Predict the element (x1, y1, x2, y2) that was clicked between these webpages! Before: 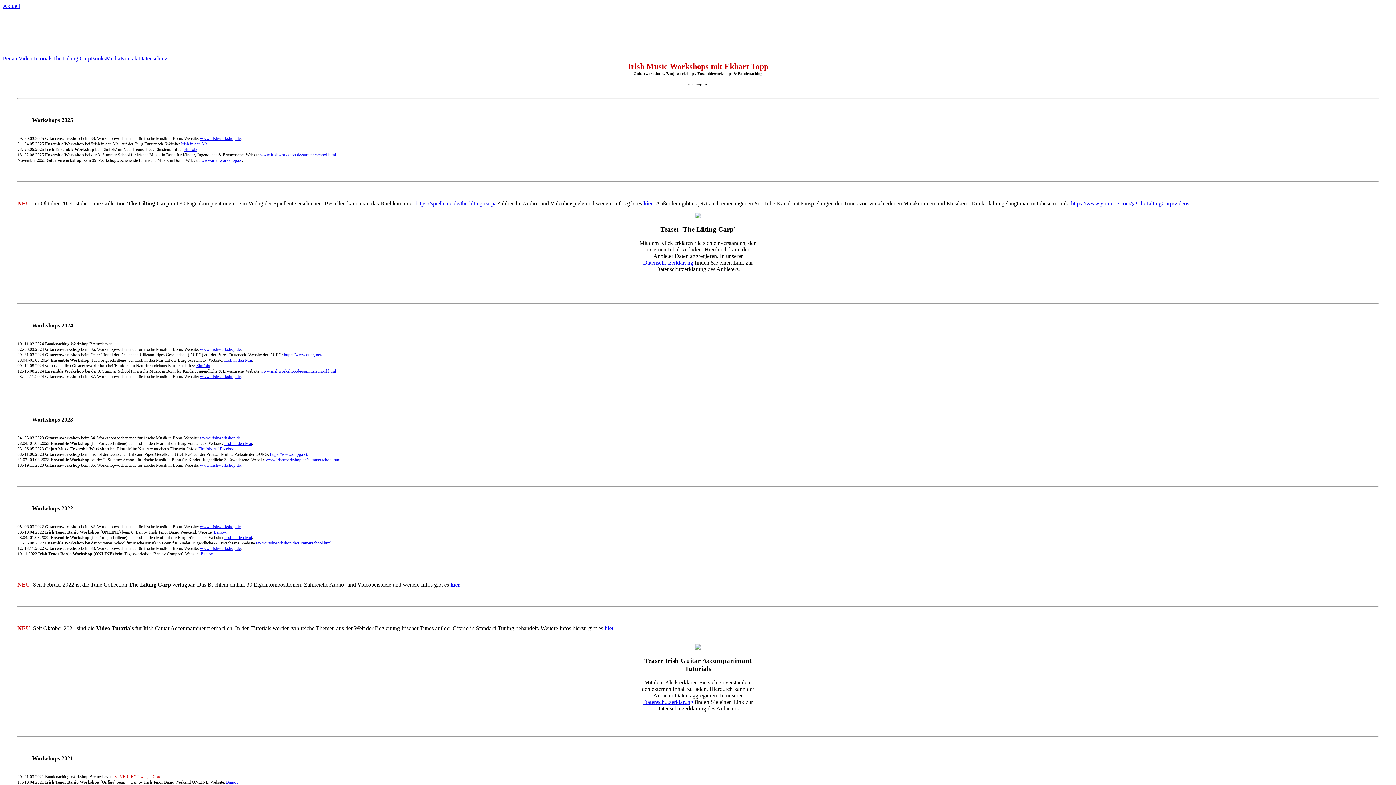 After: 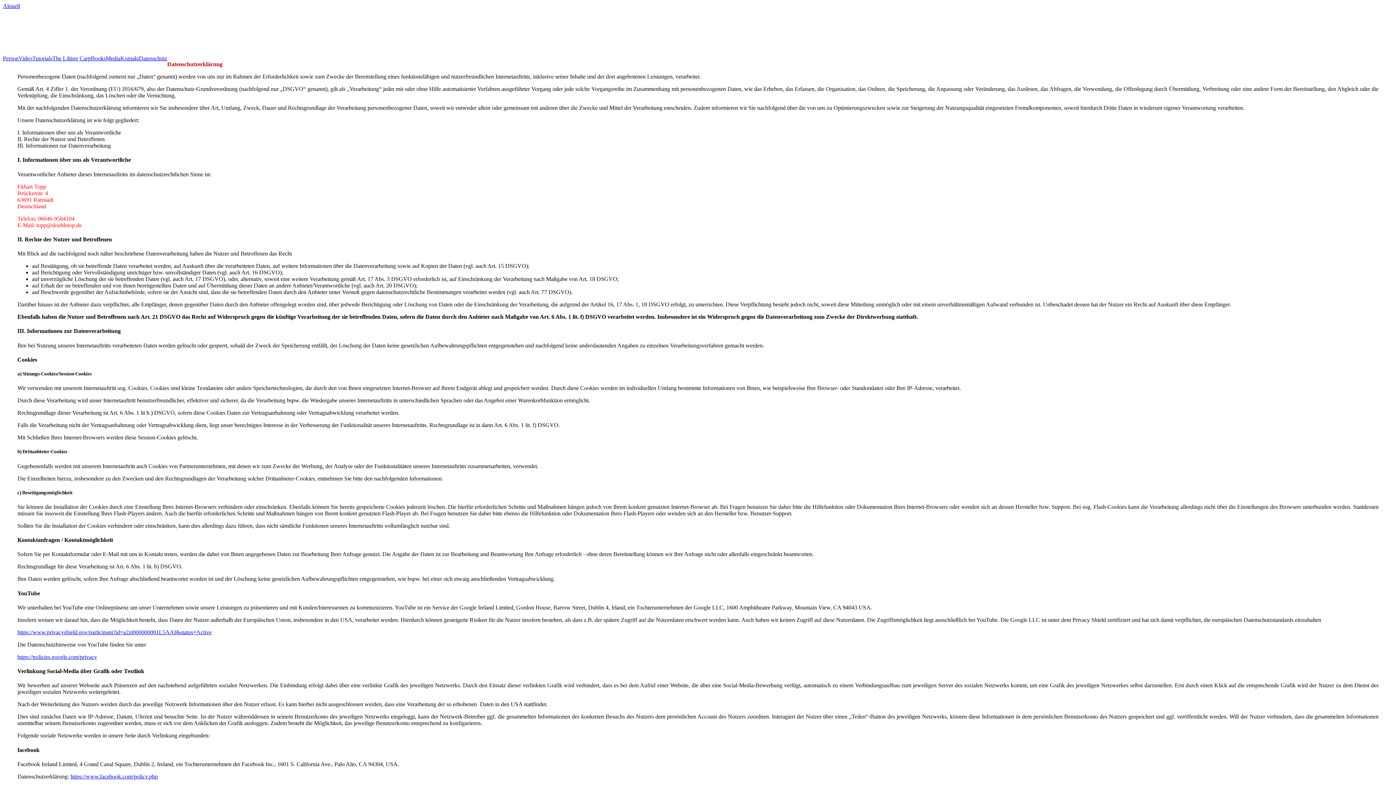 Action: label: Datenschutz bbox: (138, 55, 167, 61)